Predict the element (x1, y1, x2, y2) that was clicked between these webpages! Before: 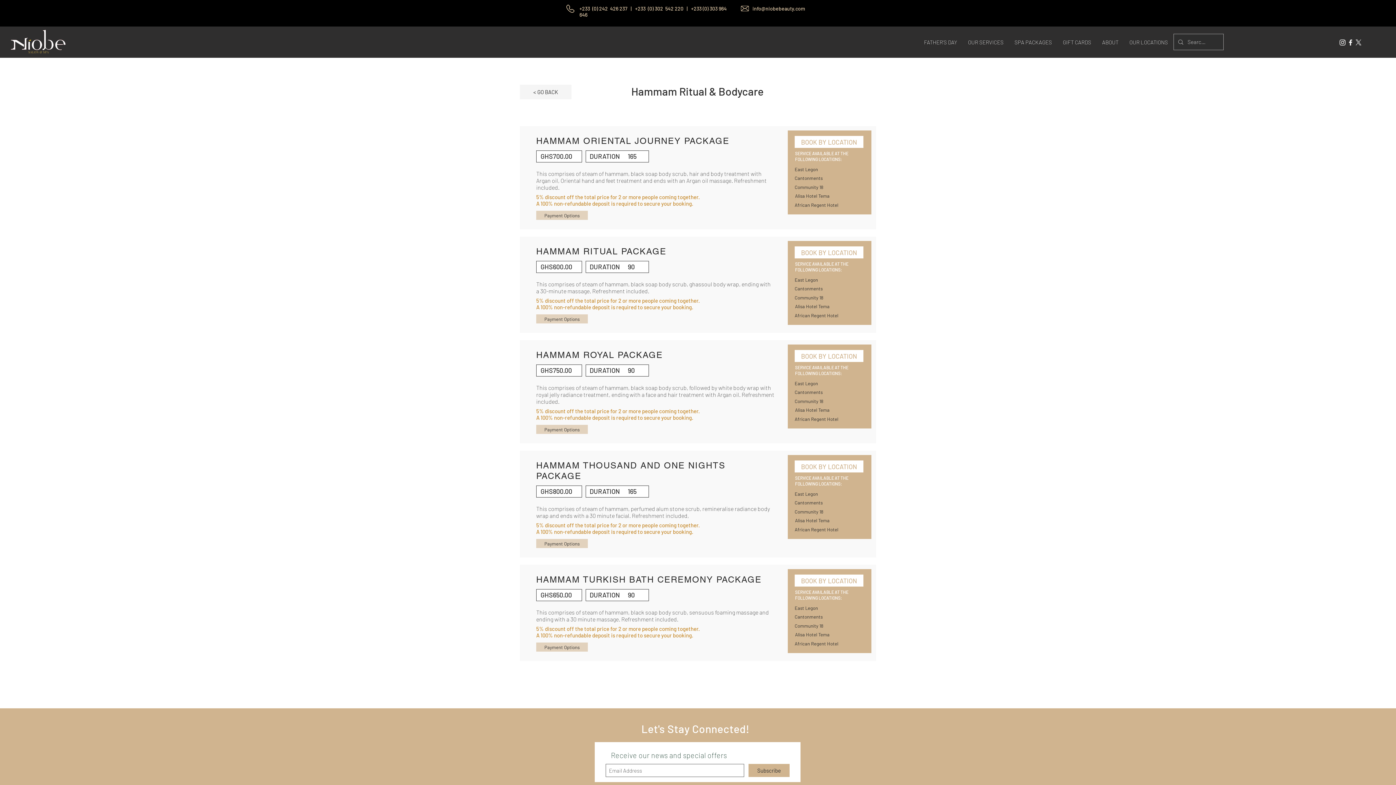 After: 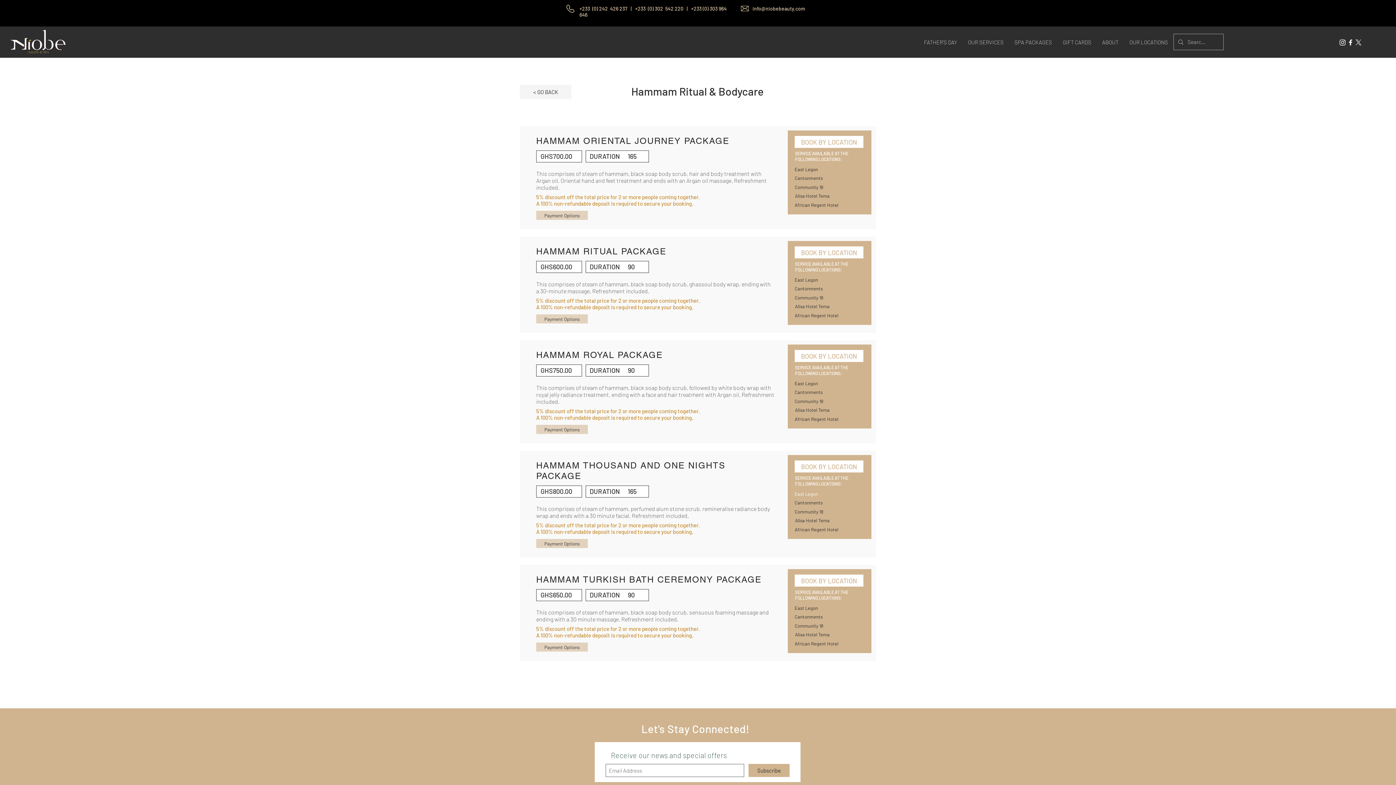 Action: bbox: (794, 490, 863, 498) label: East Legon